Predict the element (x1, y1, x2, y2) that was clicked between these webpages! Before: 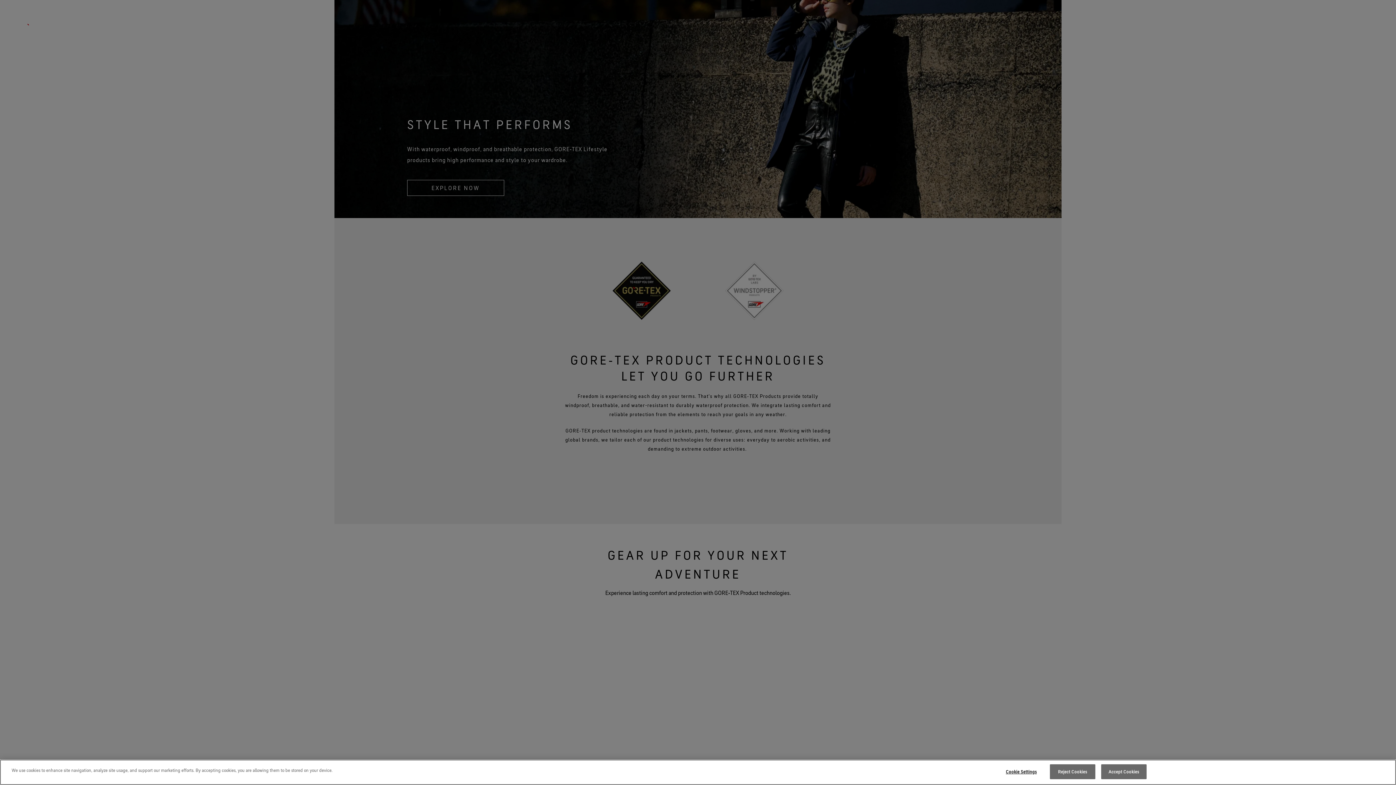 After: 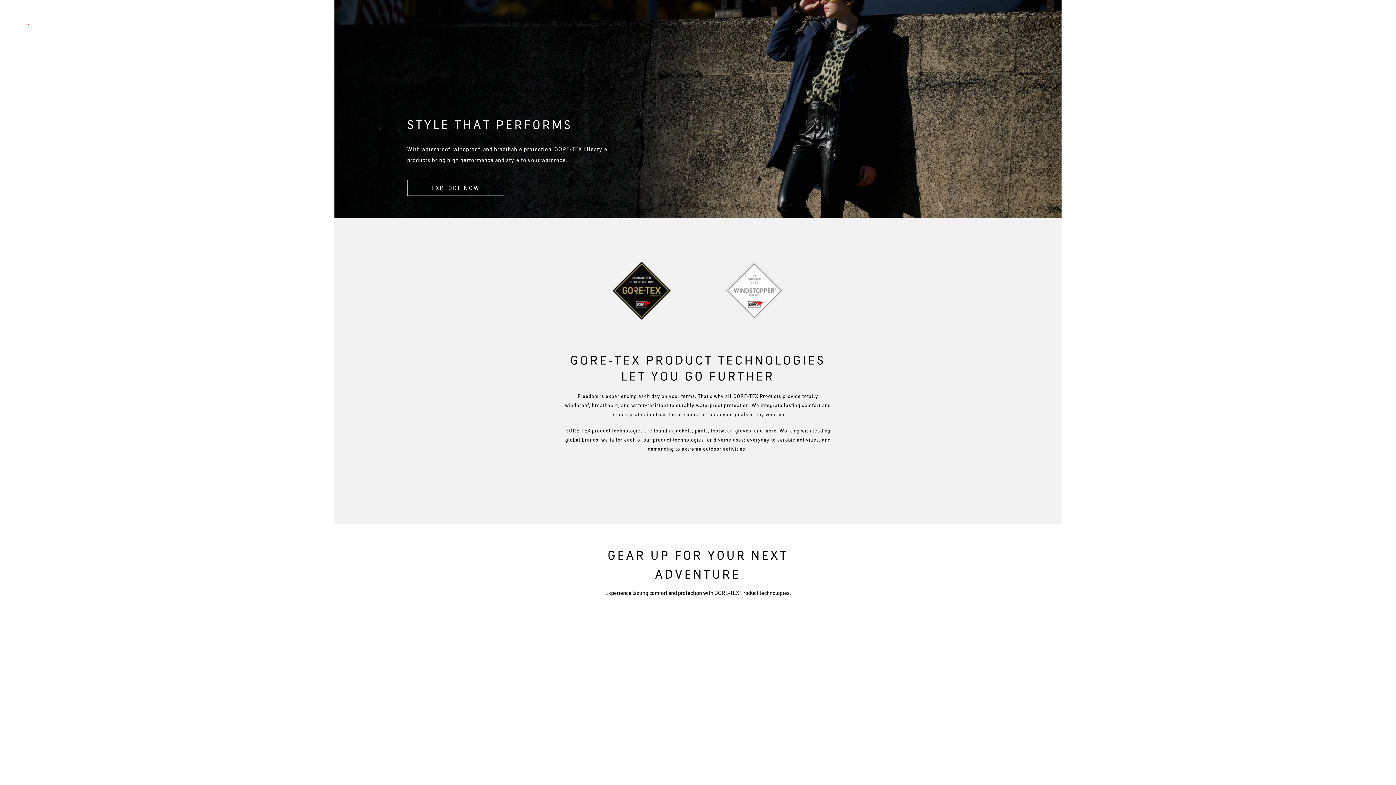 Action: bbox: (1101, 764, 1146, 779) label: Accept Cookies